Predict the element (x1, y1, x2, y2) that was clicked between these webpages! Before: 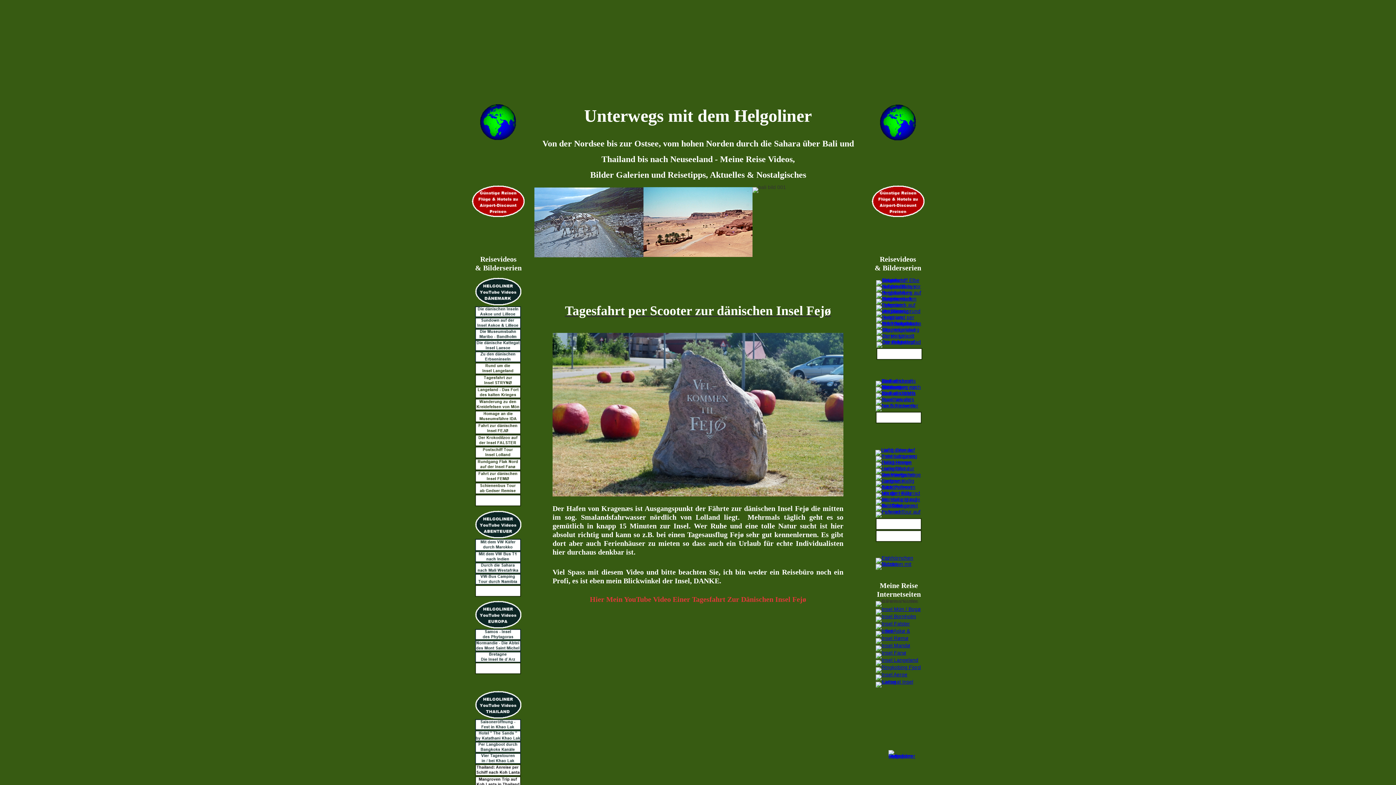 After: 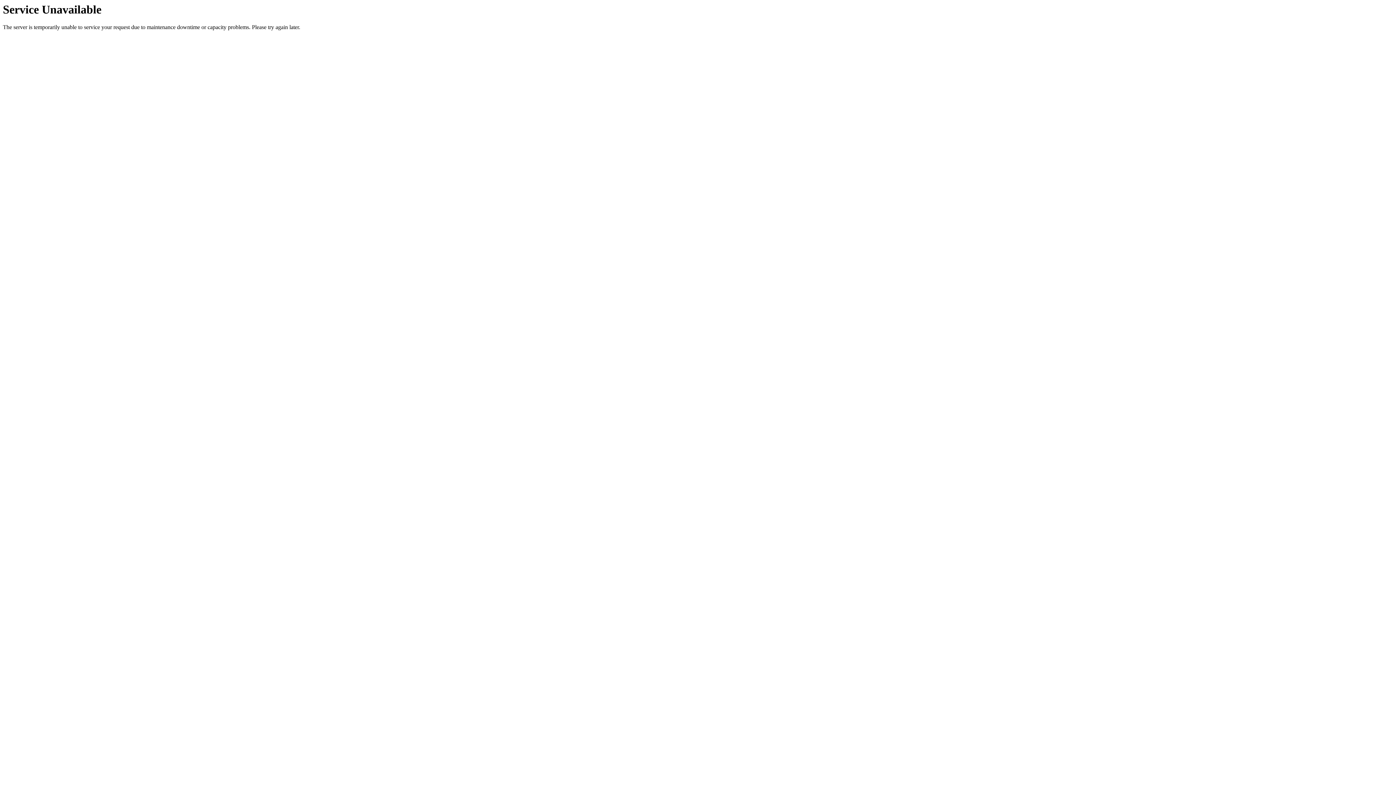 Action: bbox: (475, 346, 521, 352)